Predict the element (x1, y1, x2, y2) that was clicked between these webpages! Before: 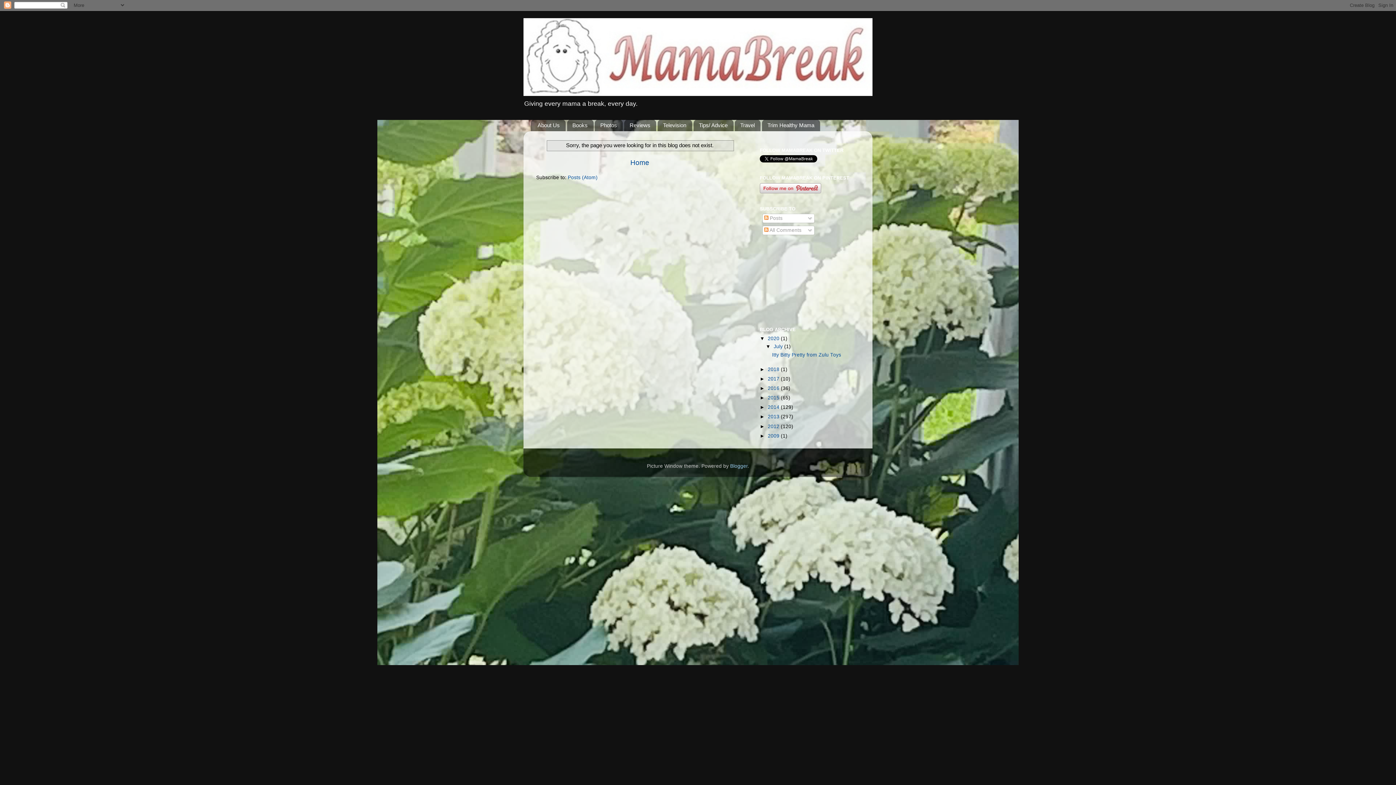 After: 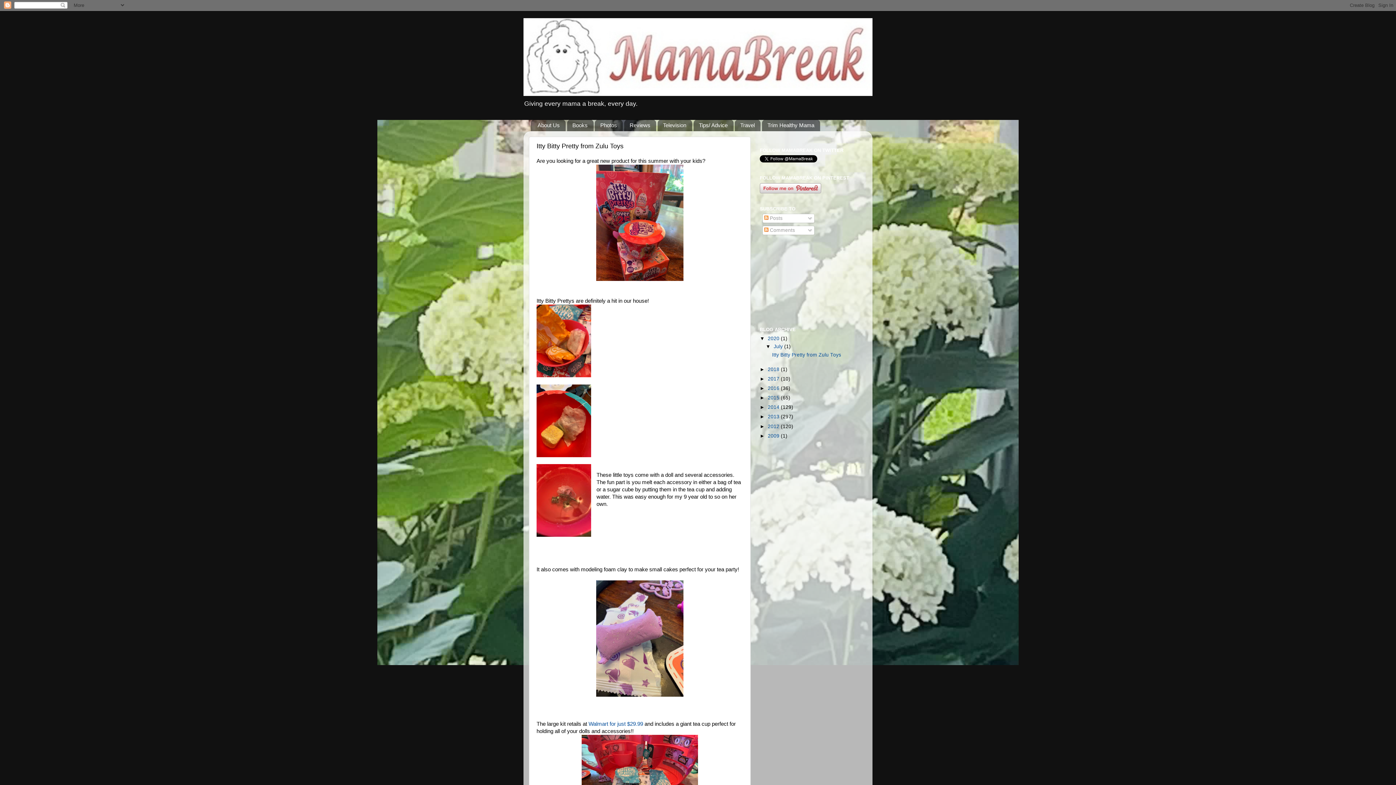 Action: bbox: (772, 352, 841, 357) label: Itty Bitty Pretty from Zulu Toys